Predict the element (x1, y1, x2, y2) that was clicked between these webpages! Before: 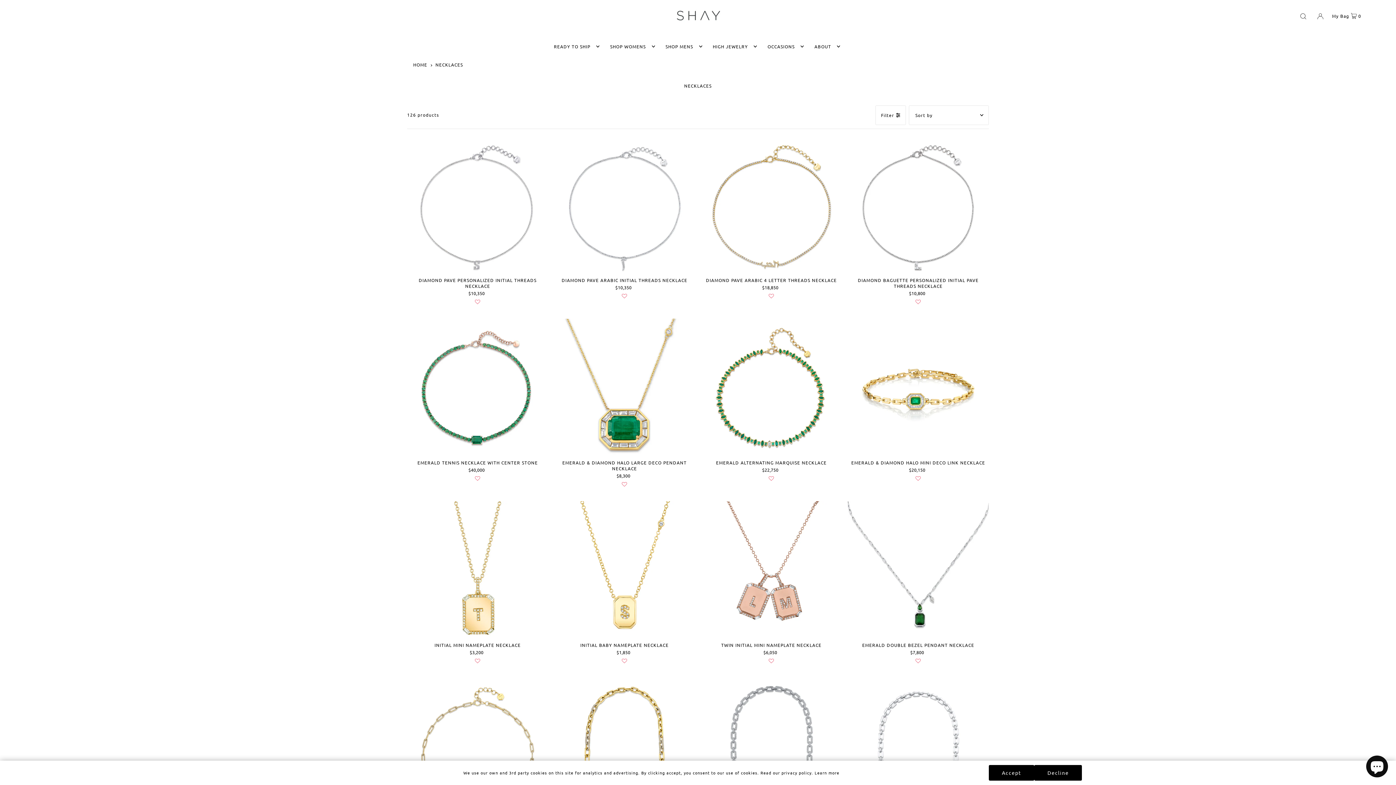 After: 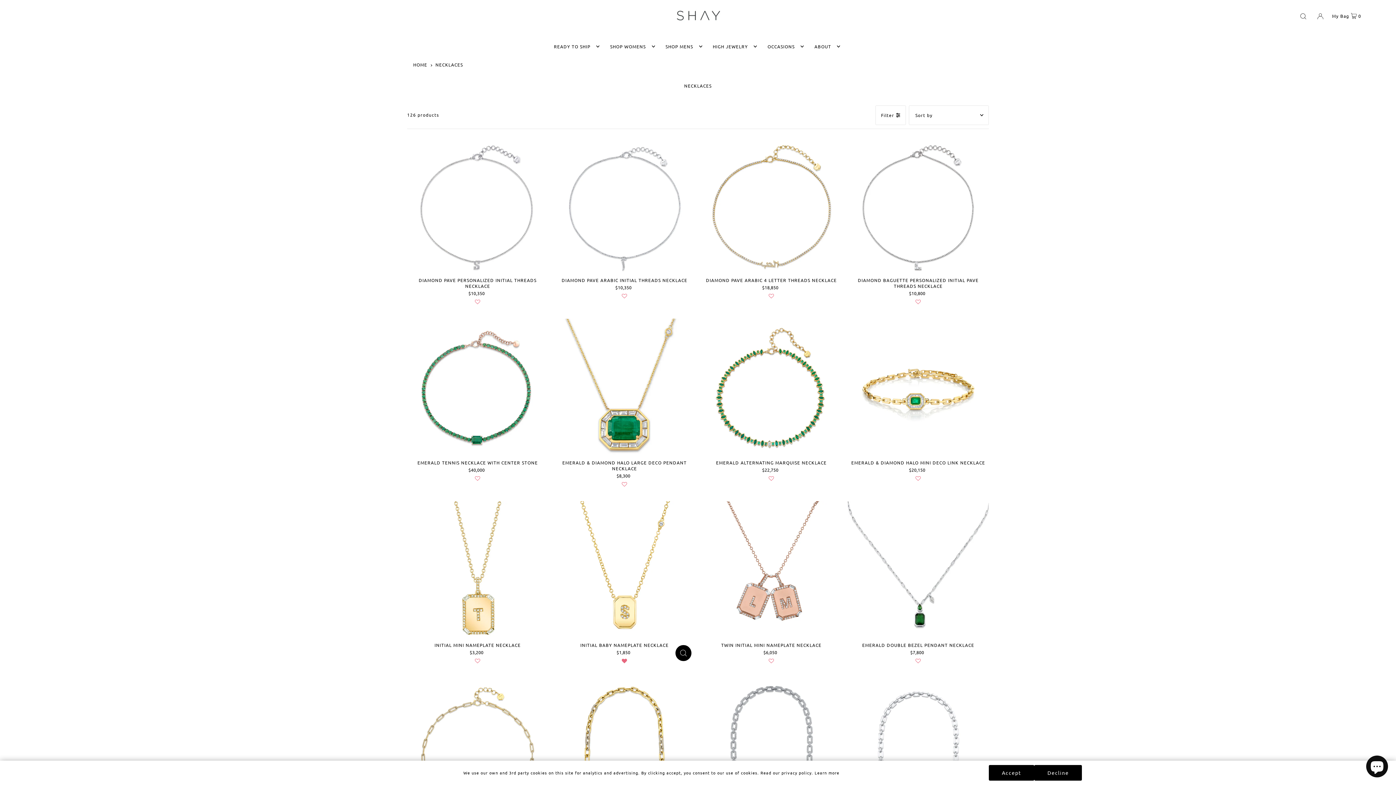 Action: bbox: (621, 656, 627, 664) label: Add to Wishlist